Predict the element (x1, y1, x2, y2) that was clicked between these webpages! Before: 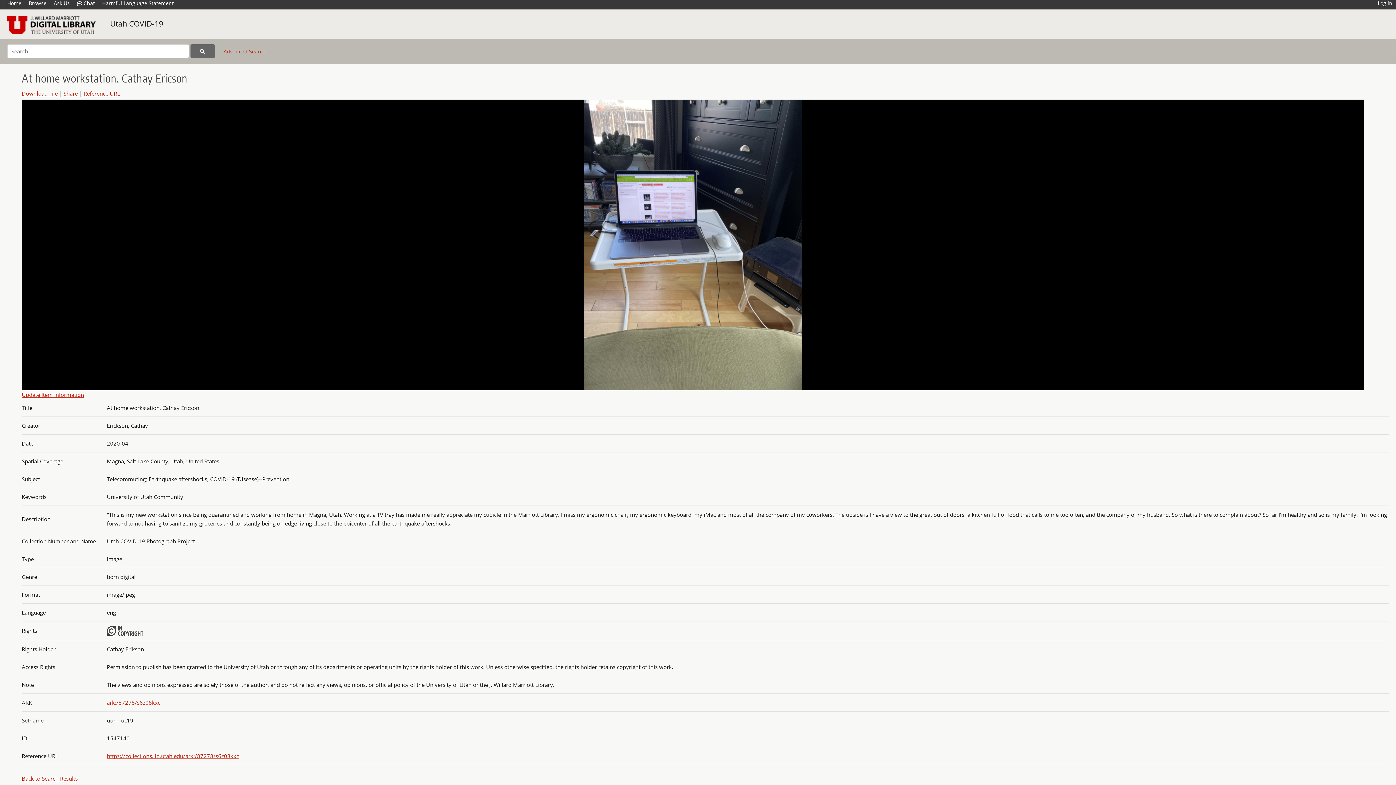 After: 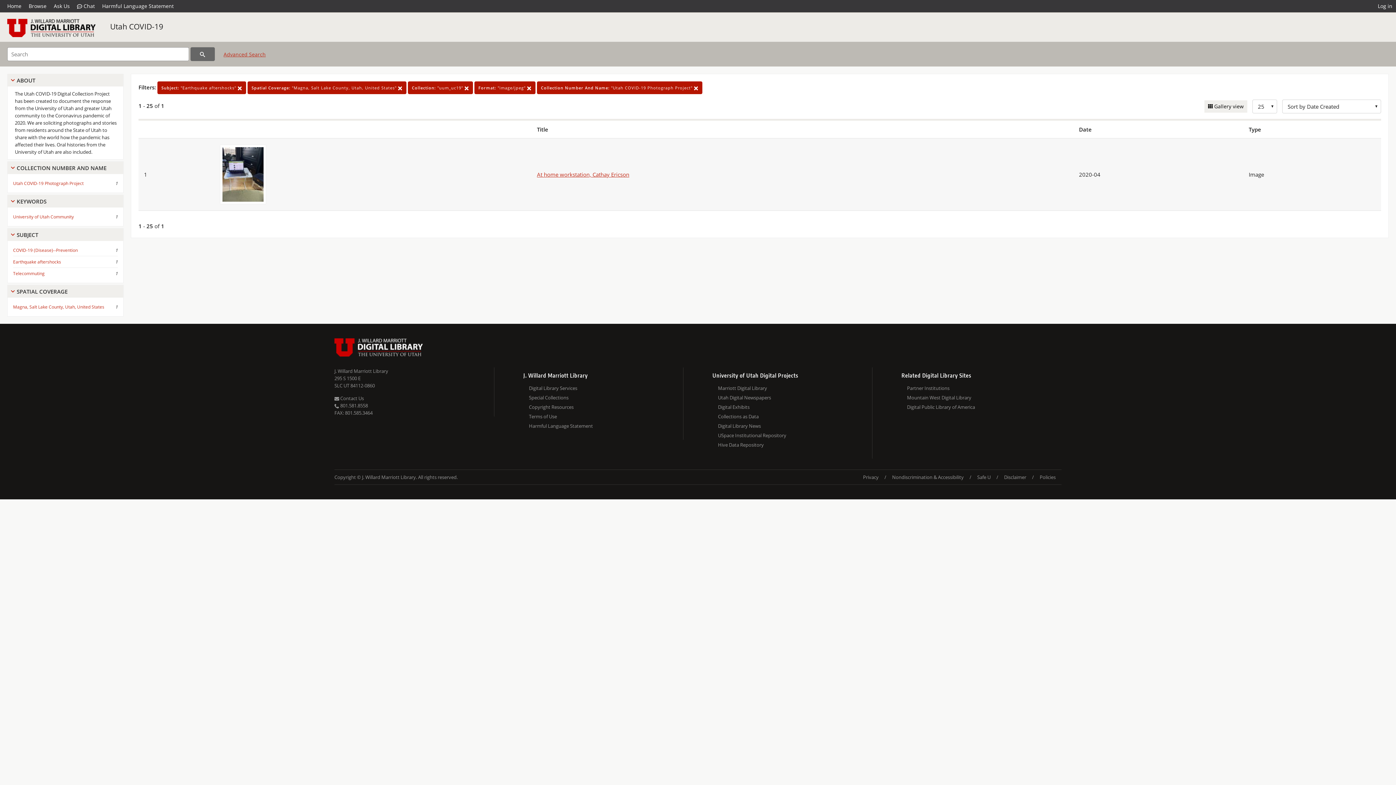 Action: label: Back to Search Results bbox: (21, 775, 77, 782)